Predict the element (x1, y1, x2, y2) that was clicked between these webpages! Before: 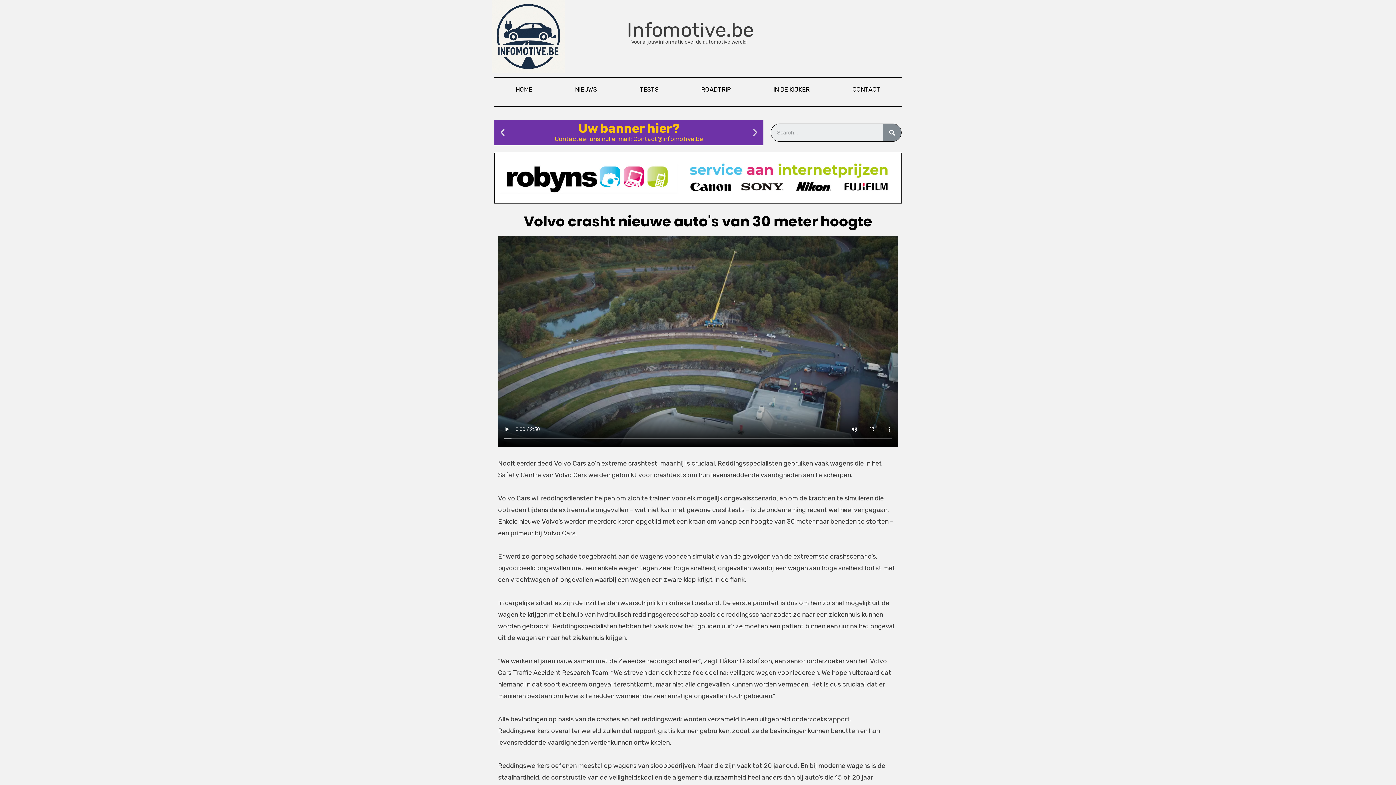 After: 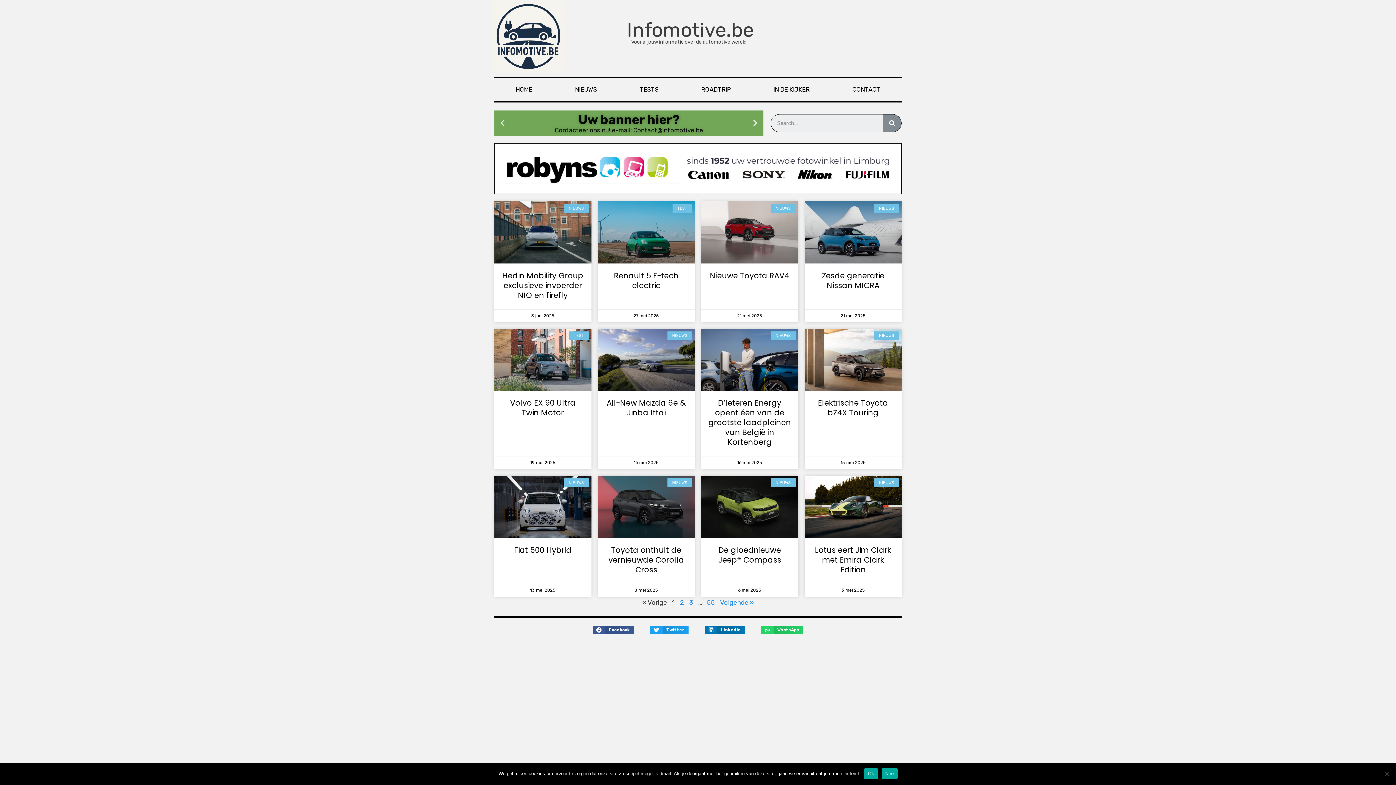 Action: bbox: (494, 85, 553, 93) label: HOME